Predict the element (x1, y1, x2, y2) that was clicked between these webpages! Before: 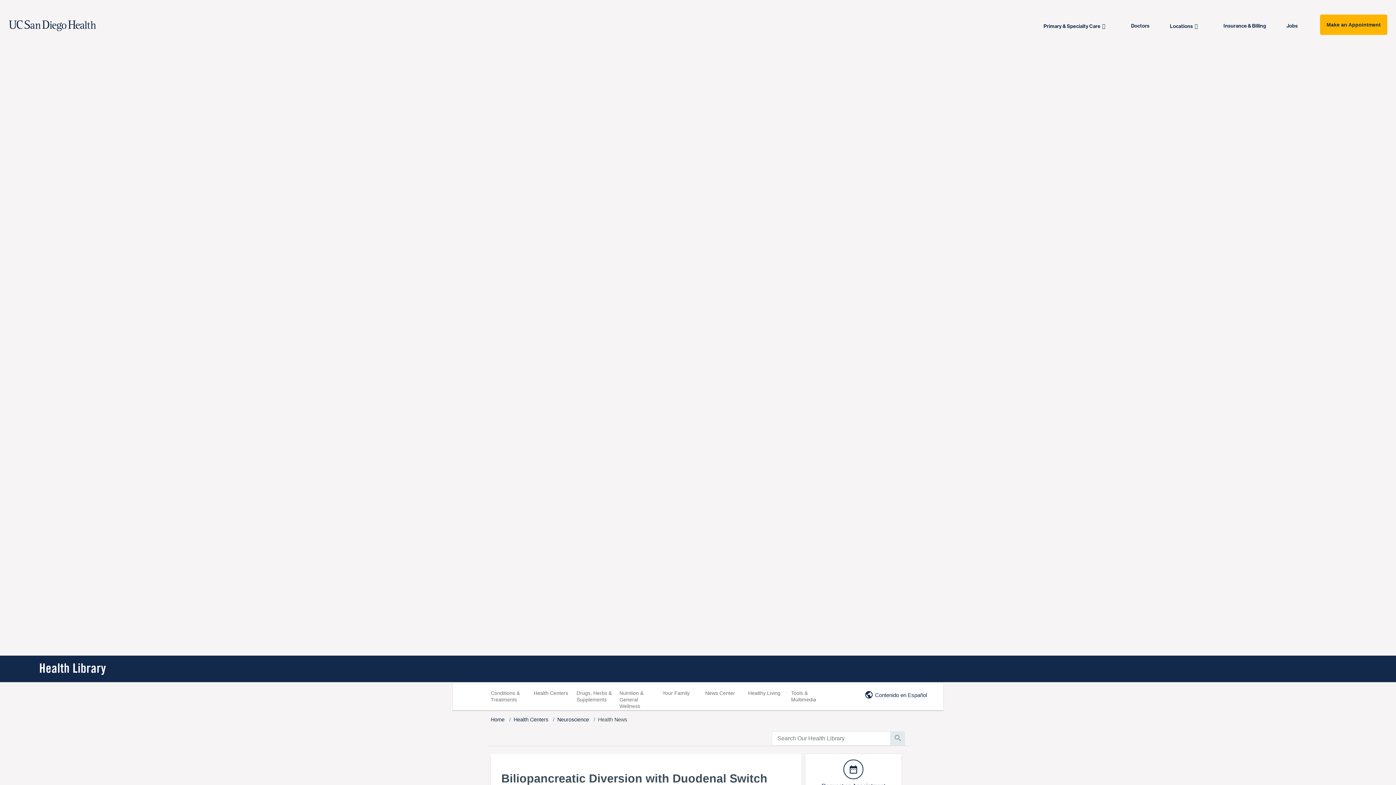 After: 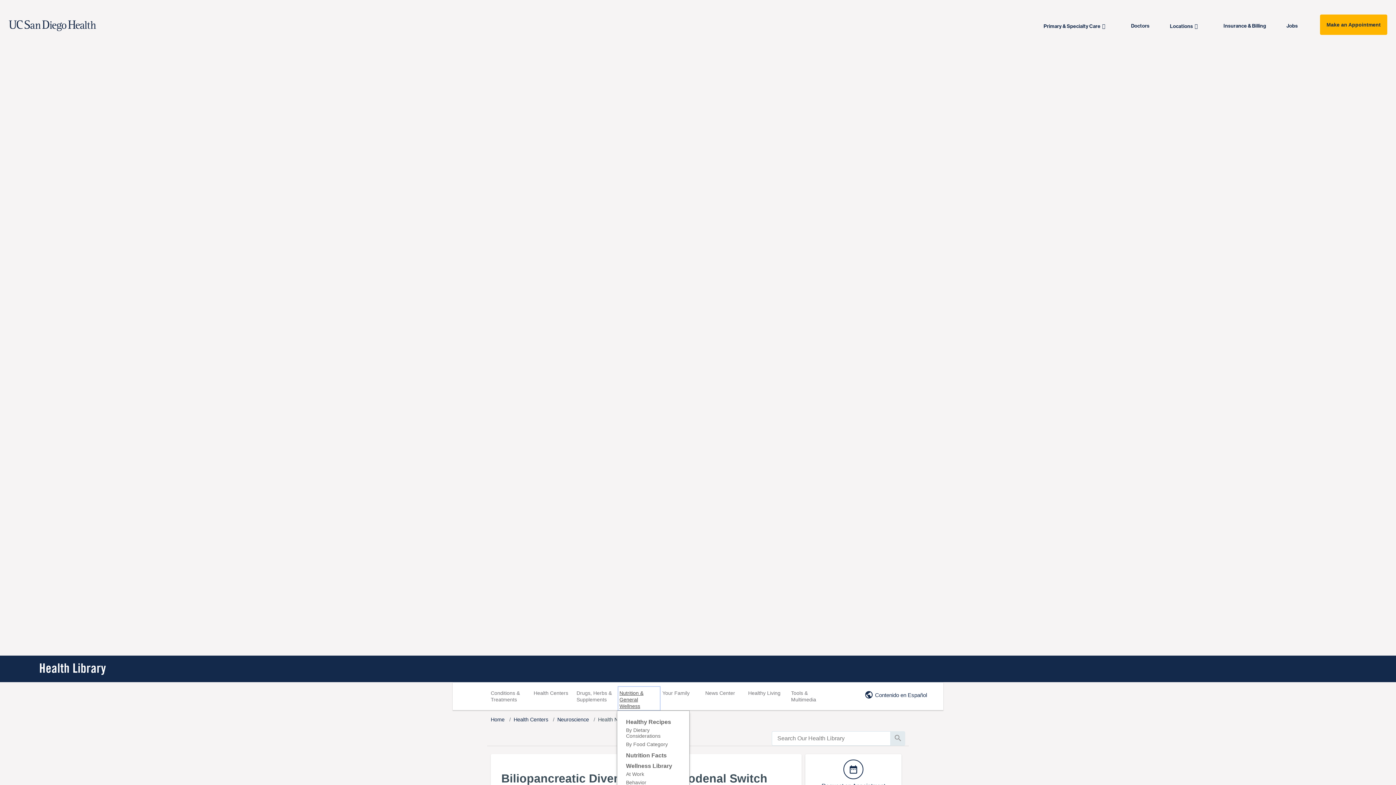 Action: bbox: (617, 686, 660, 711) label: Nutrition & General Wellness